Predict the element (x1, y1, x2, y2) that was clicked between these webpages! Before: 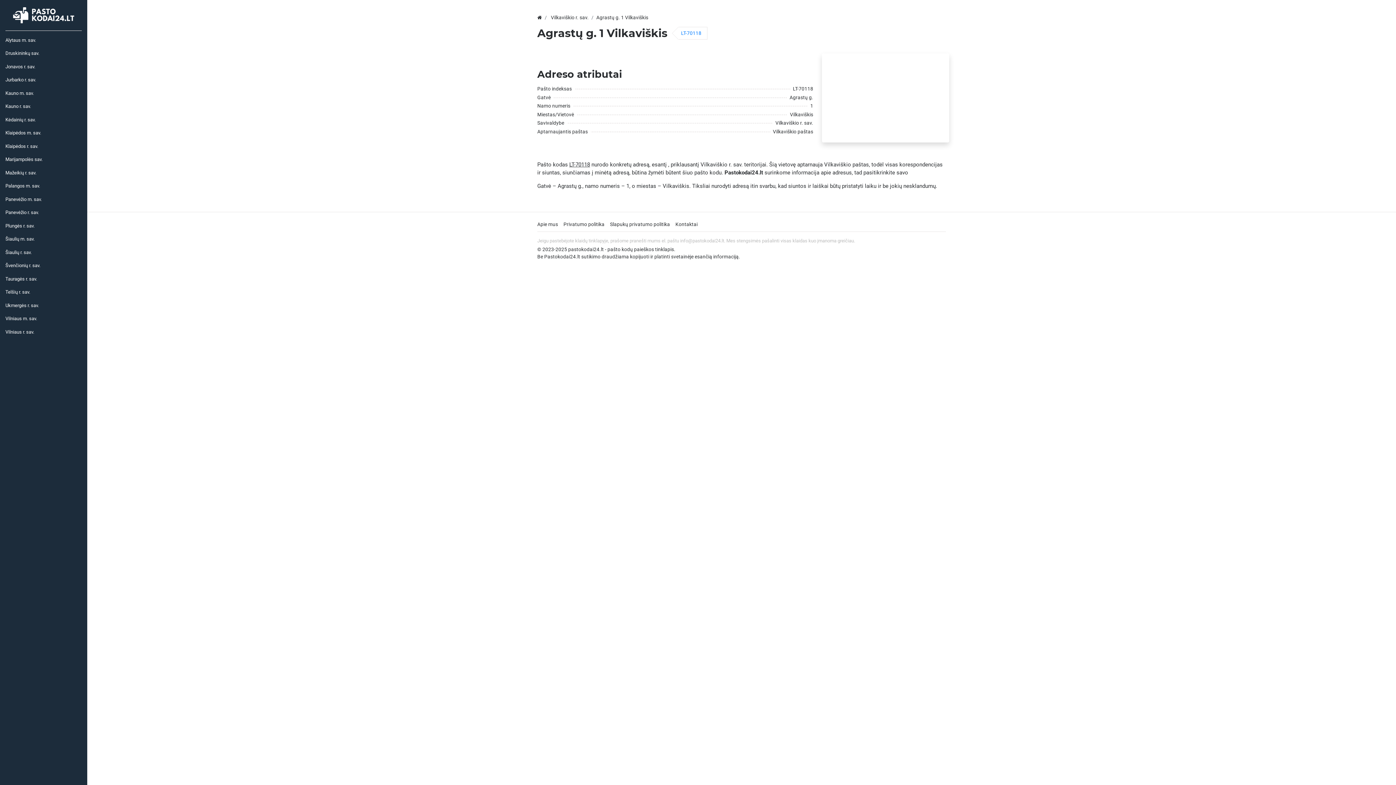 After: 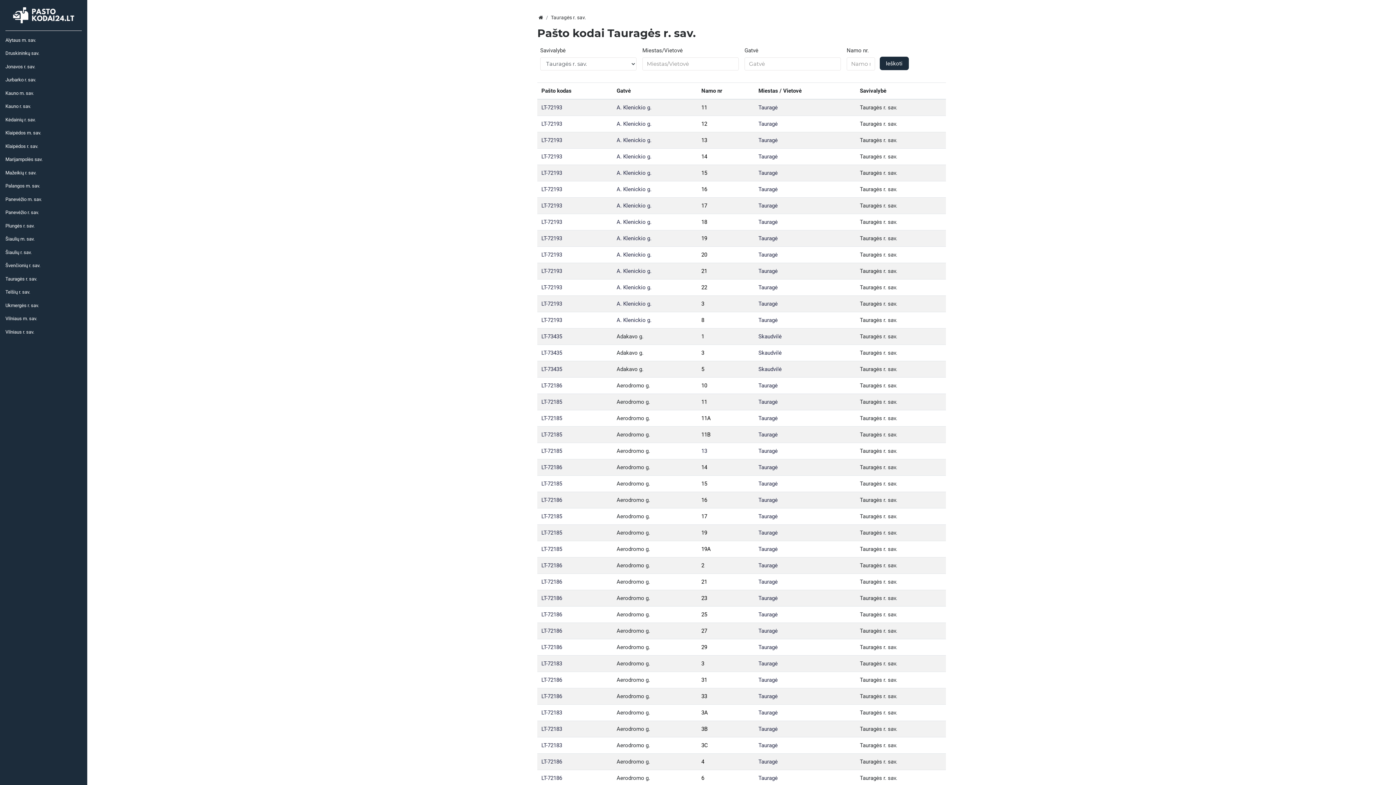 Action: label: Tauragės r. sav. bbox: (0, 272, 70, 285)